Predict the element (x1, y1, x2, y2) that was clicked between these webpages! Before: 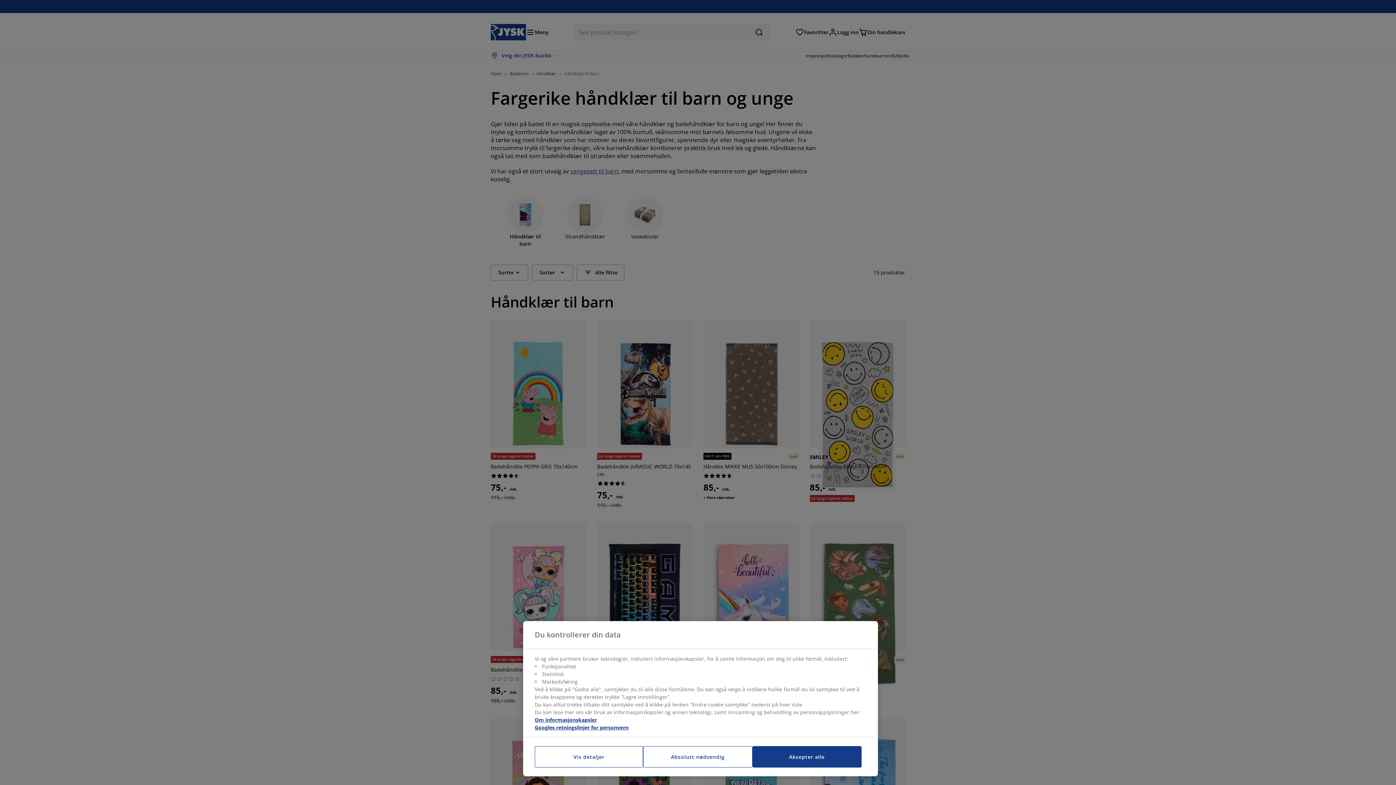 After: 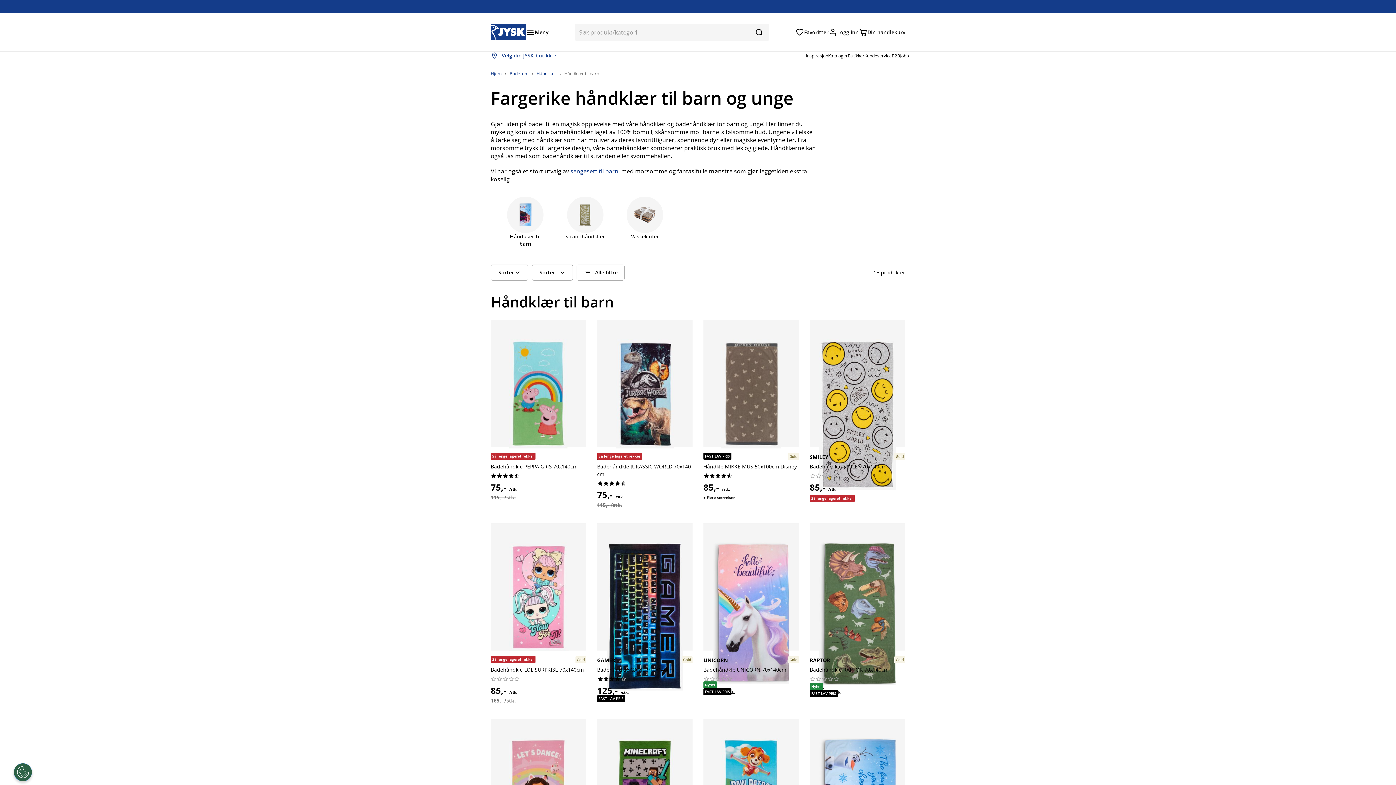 Action: label: Absolutt nødvendig bbox: (643, 746, 752, 768)